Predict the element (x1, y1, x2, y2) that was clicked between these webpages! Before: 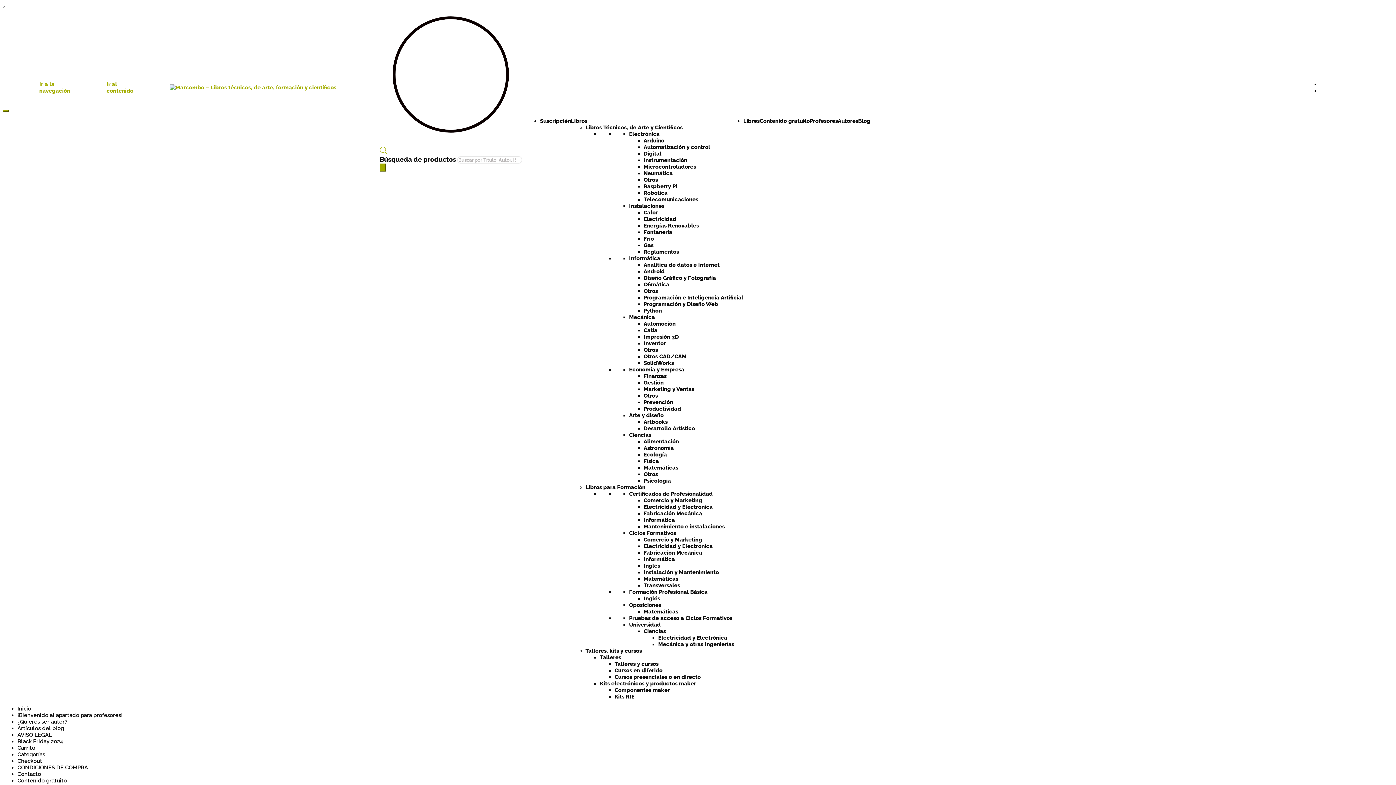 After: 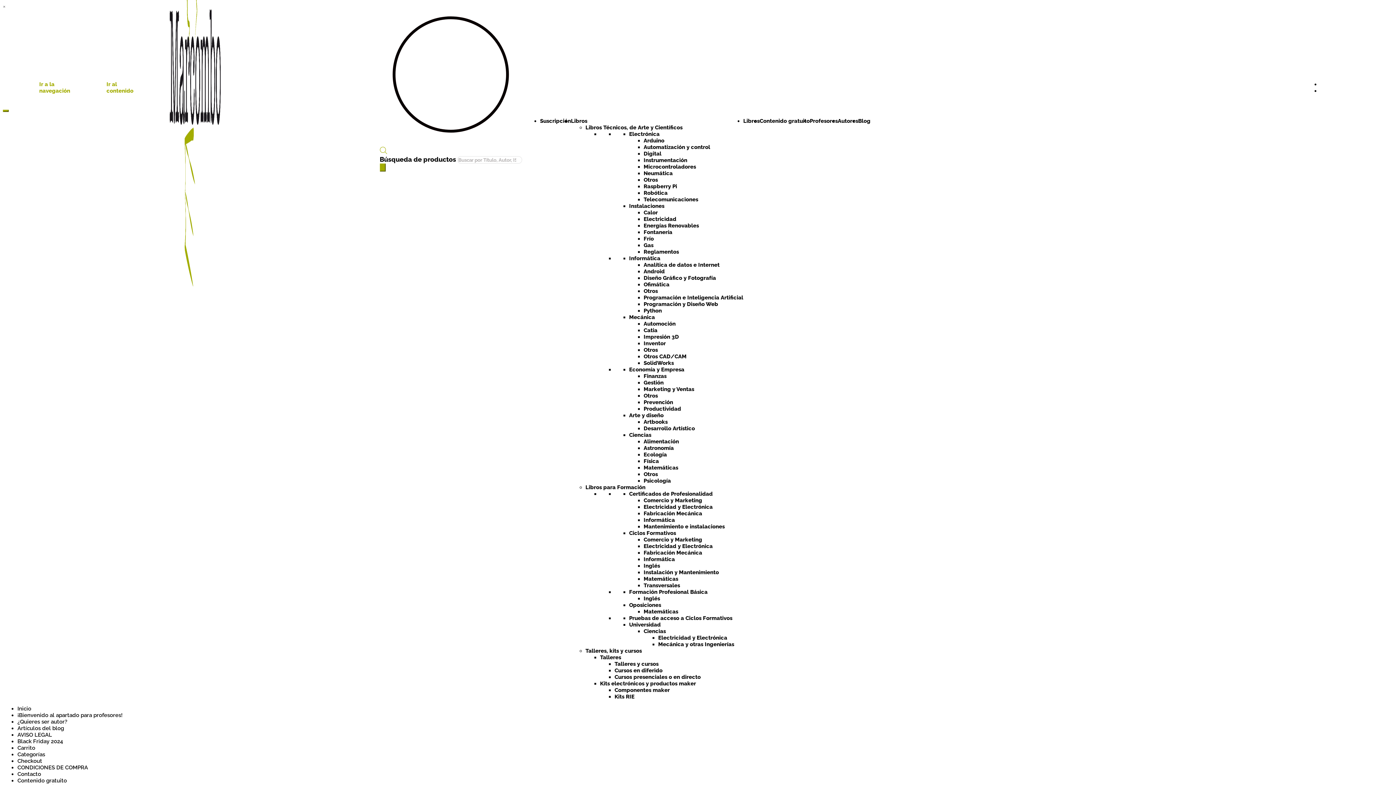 Action: label: Informática bbox: (643, 517, 675, 523)